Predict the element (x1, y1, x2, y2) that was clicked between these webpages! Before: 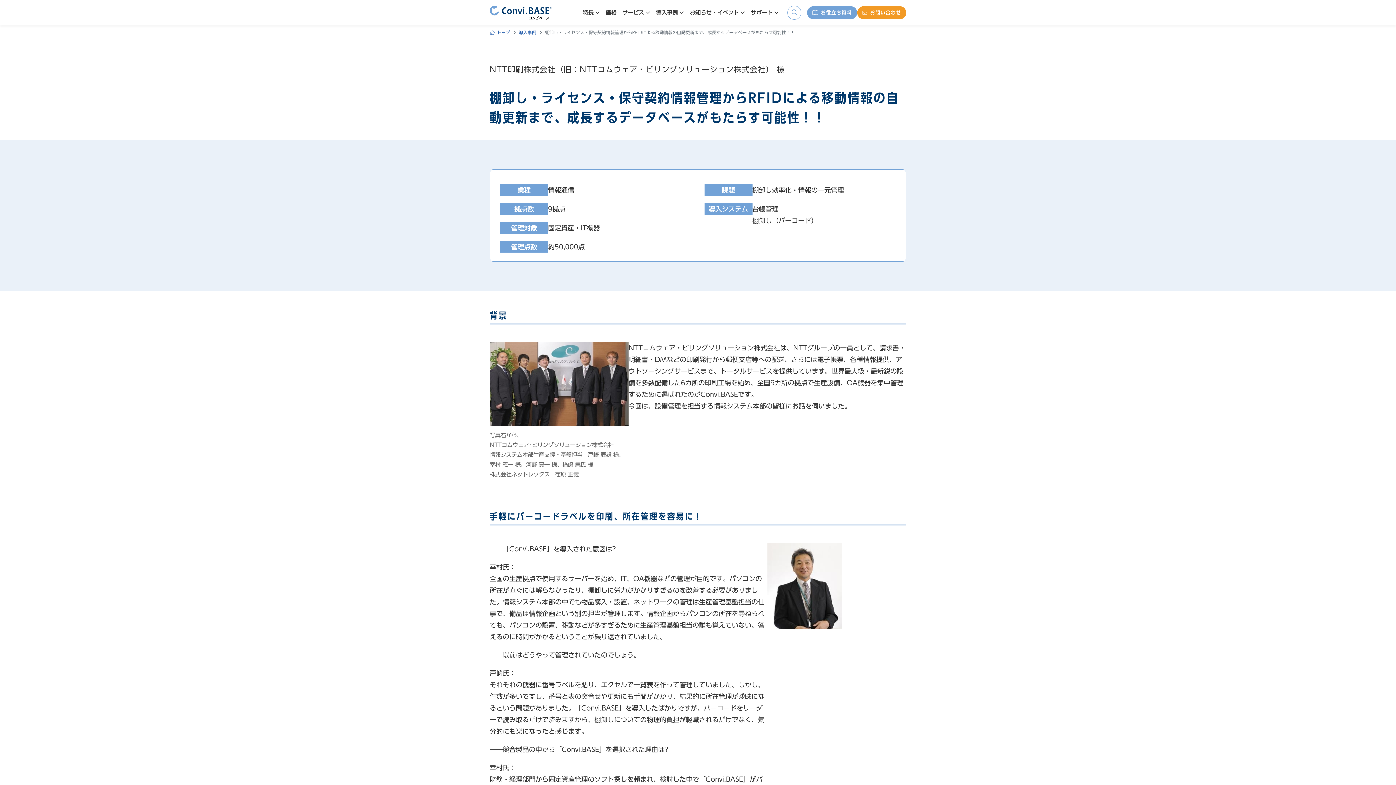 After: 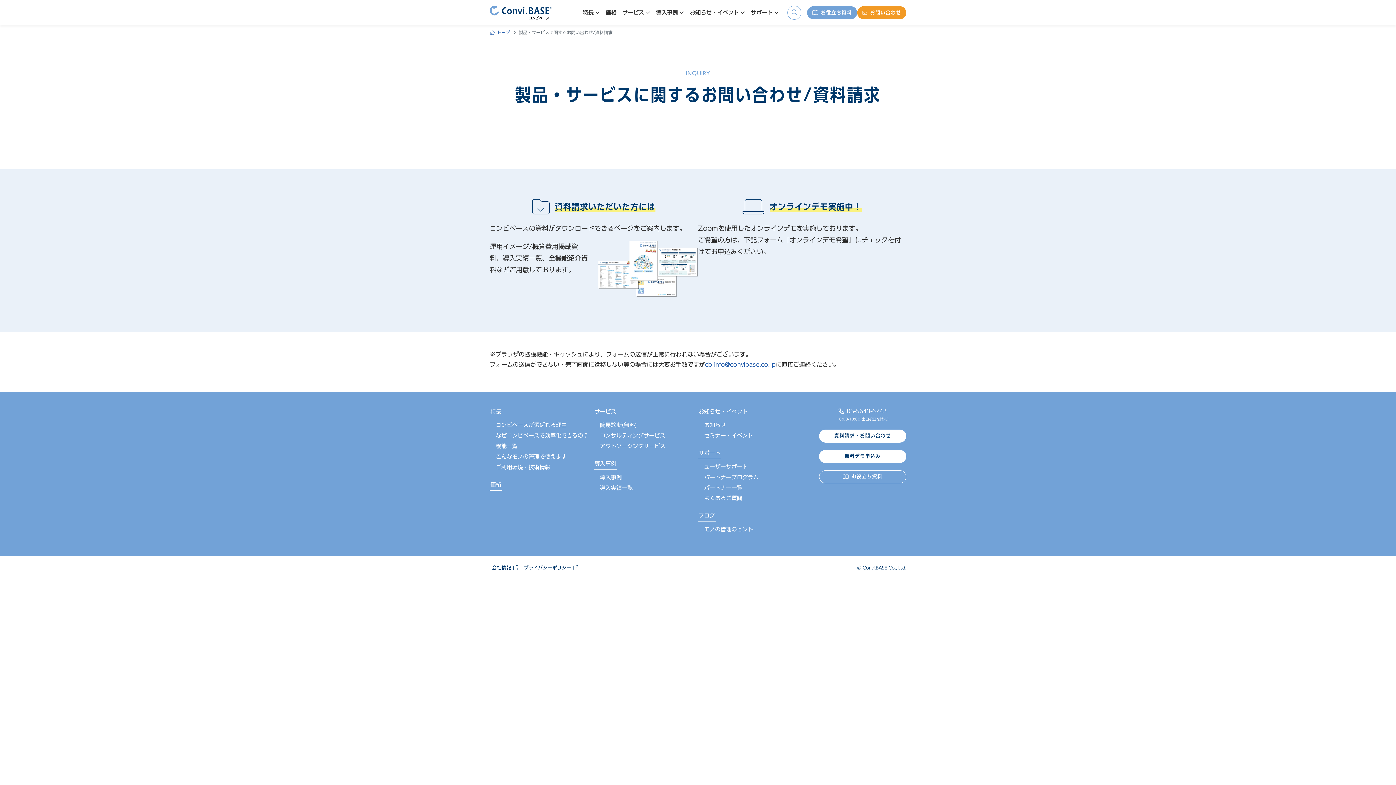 Action: bbox: (857, 6, 906, 19) label: お問い合わせ